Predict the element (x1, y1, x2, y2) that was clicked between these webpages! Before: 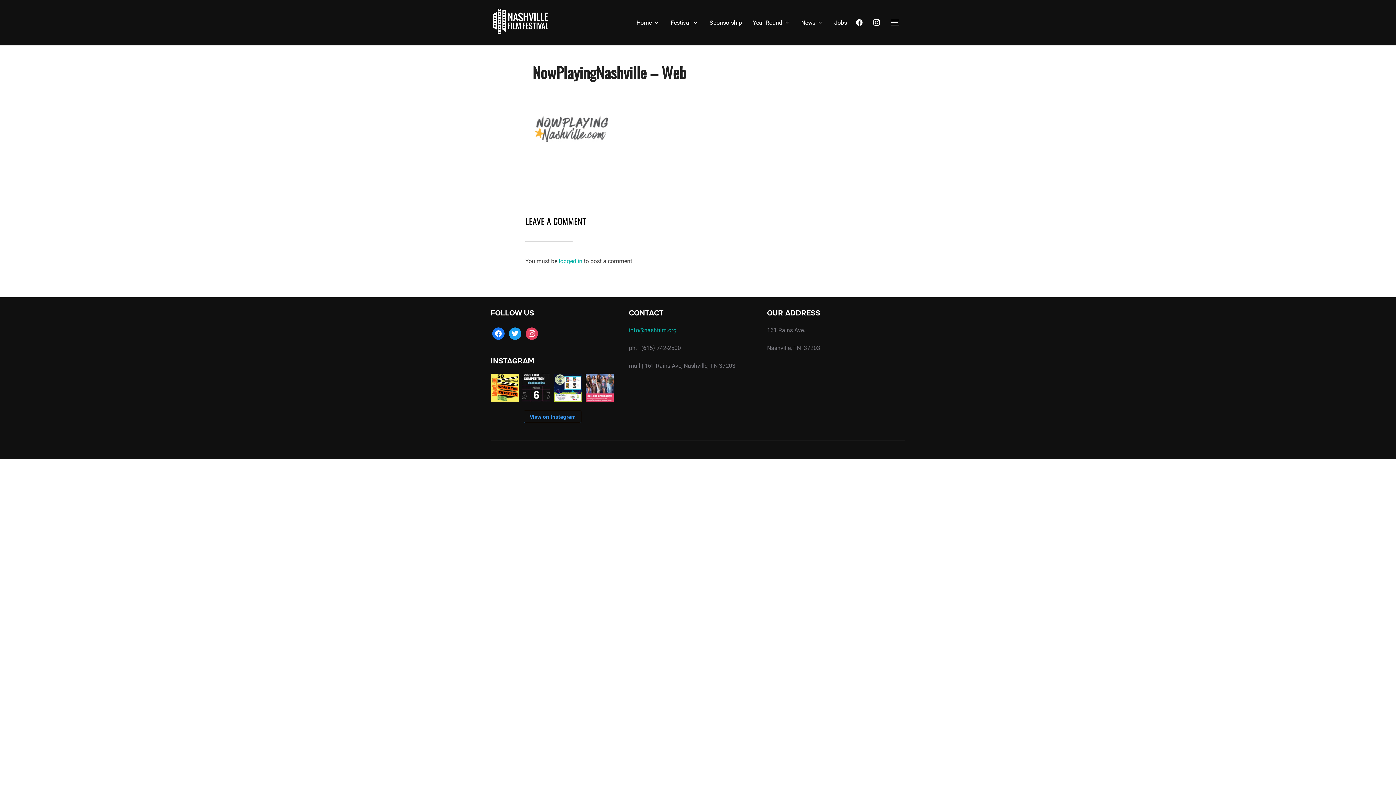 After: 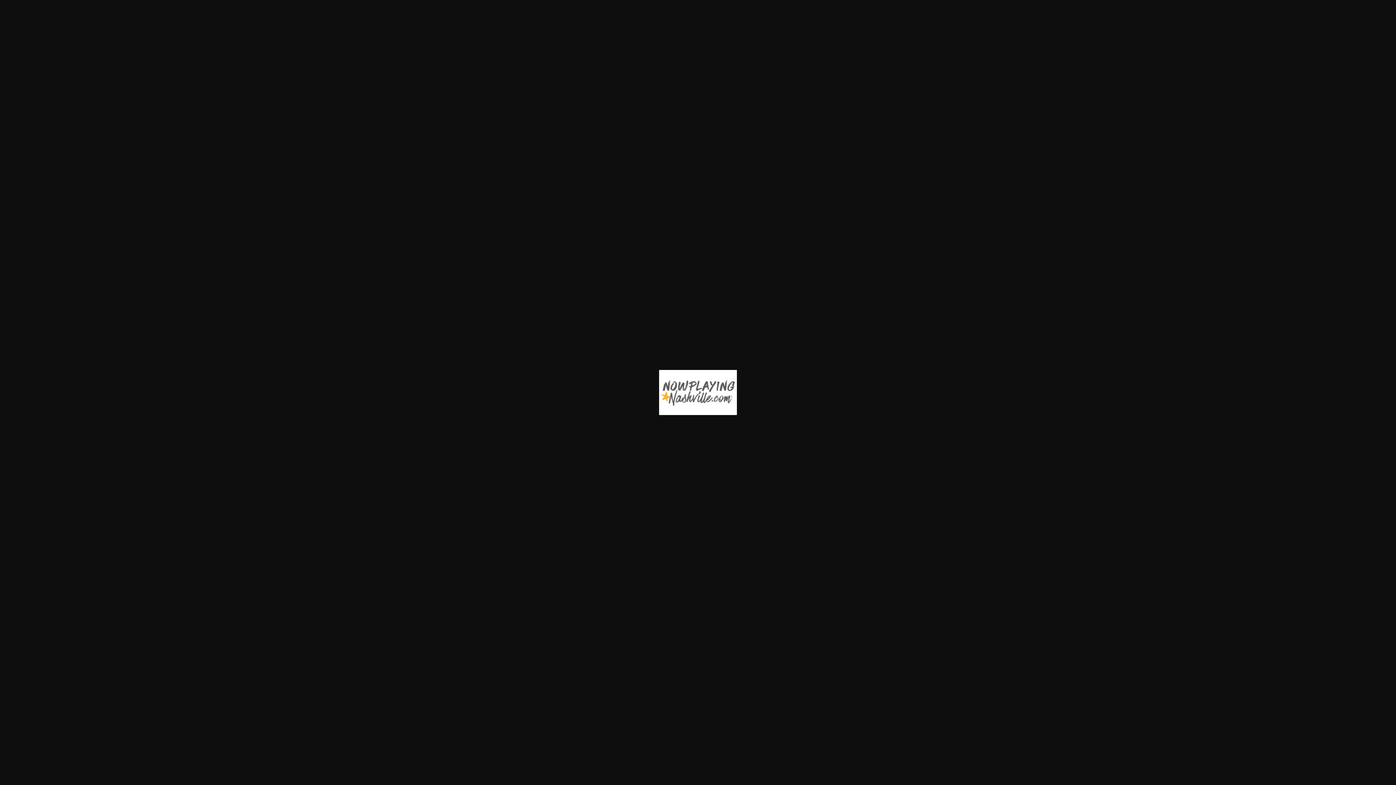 Action: bbox: (532, 146, 610, 153)